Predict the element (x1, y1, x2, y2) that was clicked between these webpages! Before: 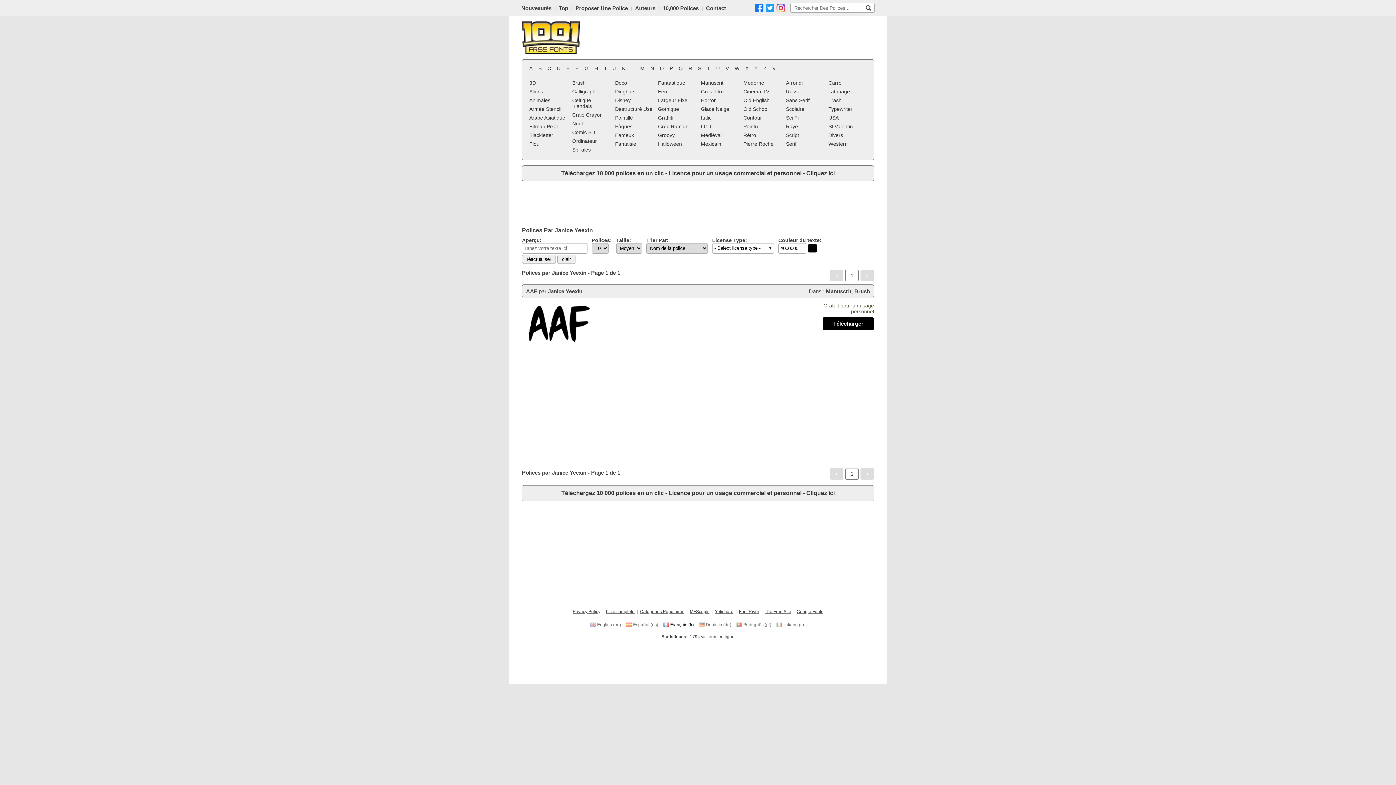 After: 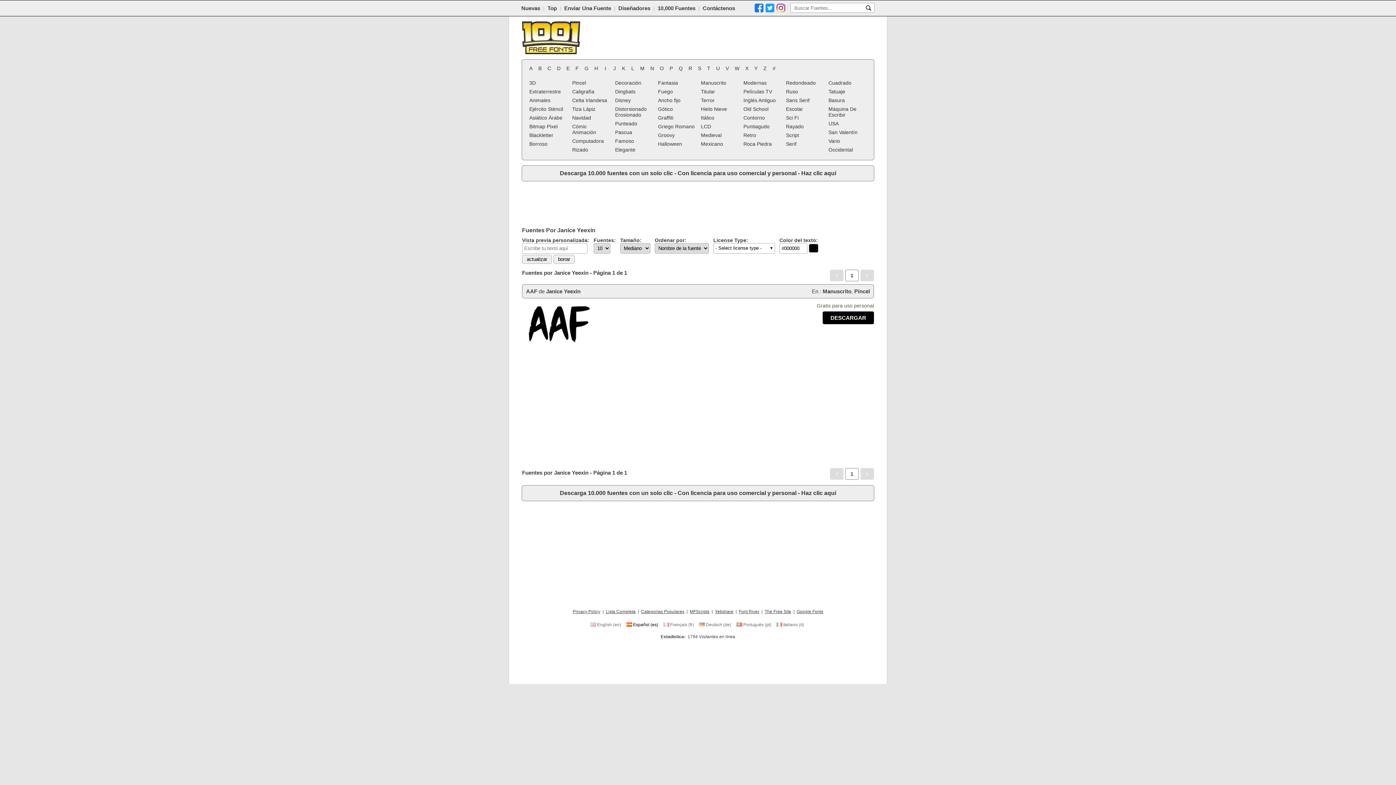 Action: label: Español (es)  bbox: (623, 620, 660, 629)